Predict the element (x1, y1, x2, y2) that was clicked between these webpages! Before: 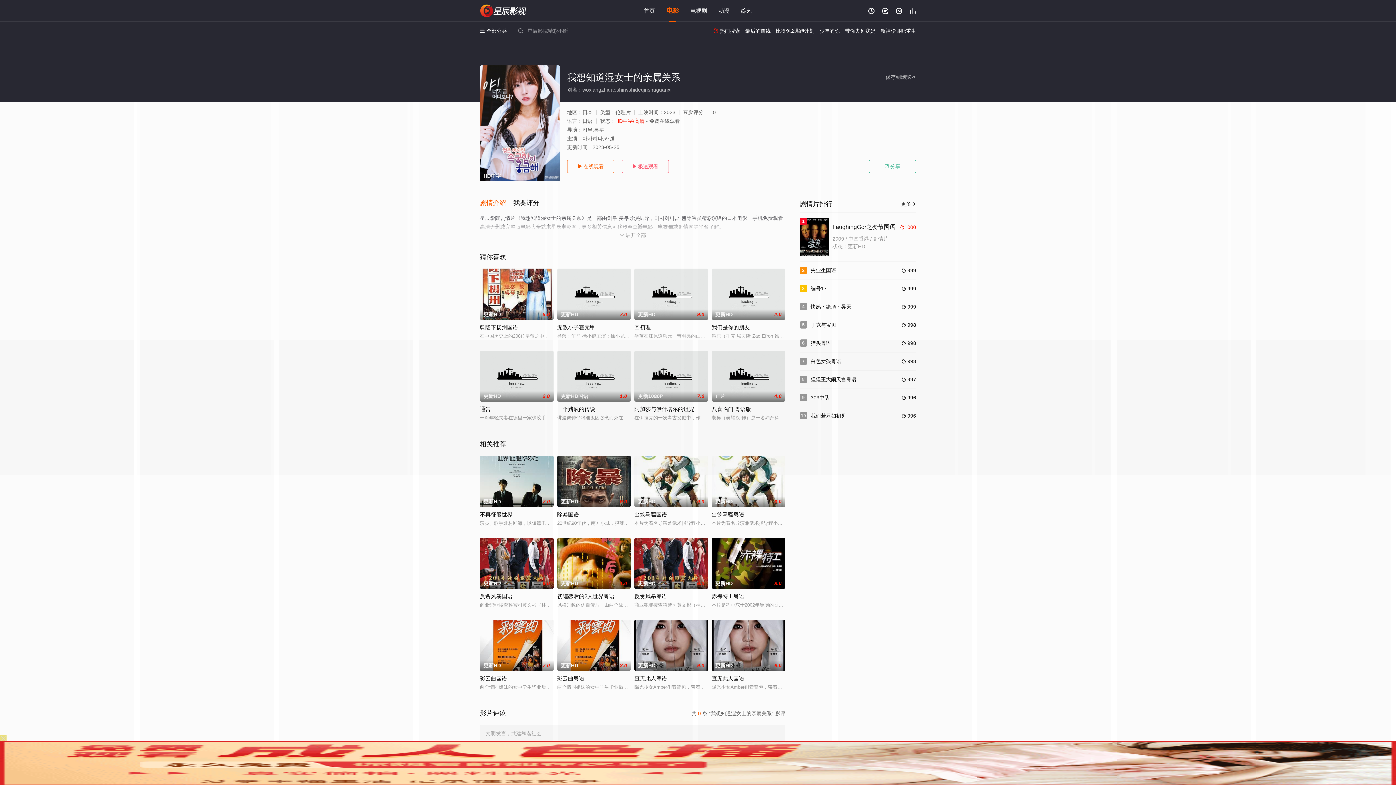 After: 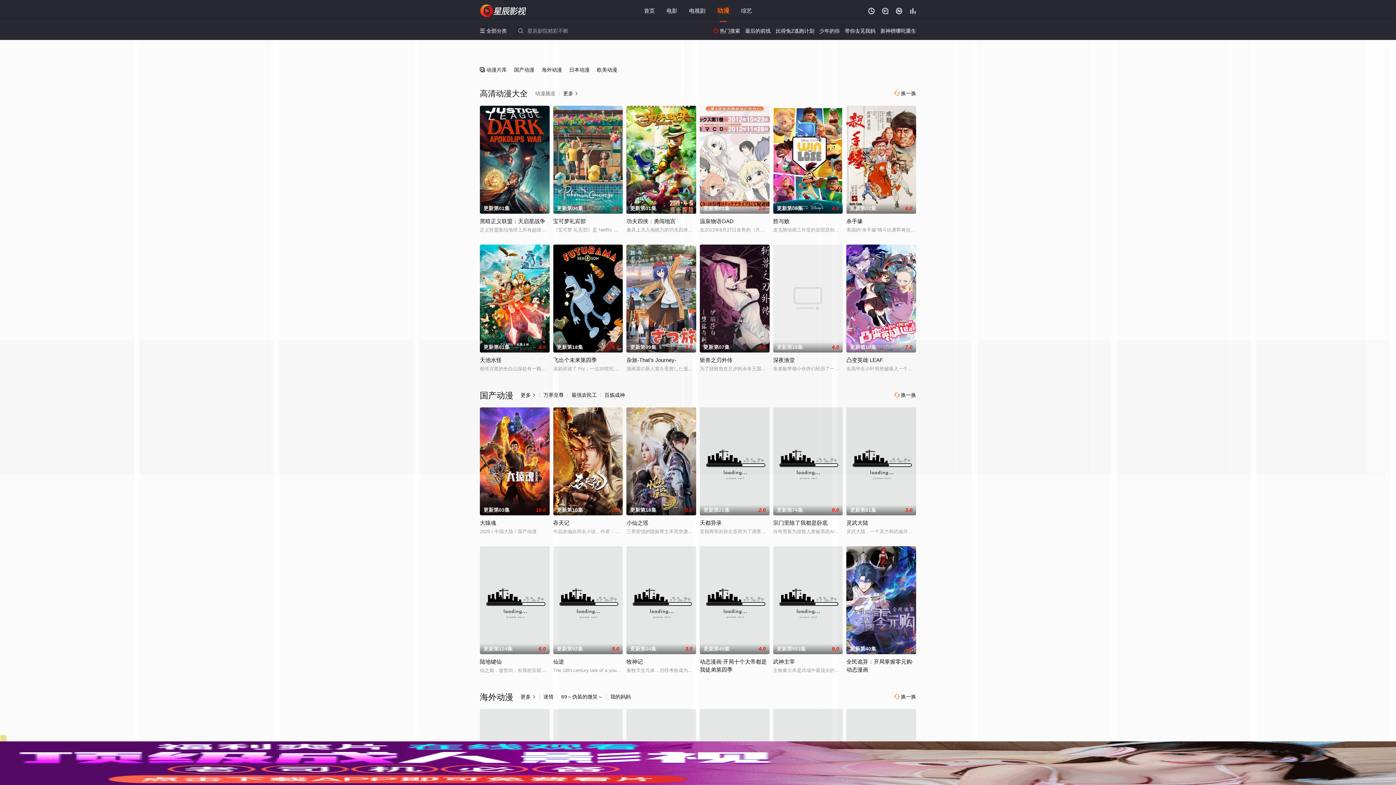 Action: label: 动漫 bbox: (718, 7, 729, 13)